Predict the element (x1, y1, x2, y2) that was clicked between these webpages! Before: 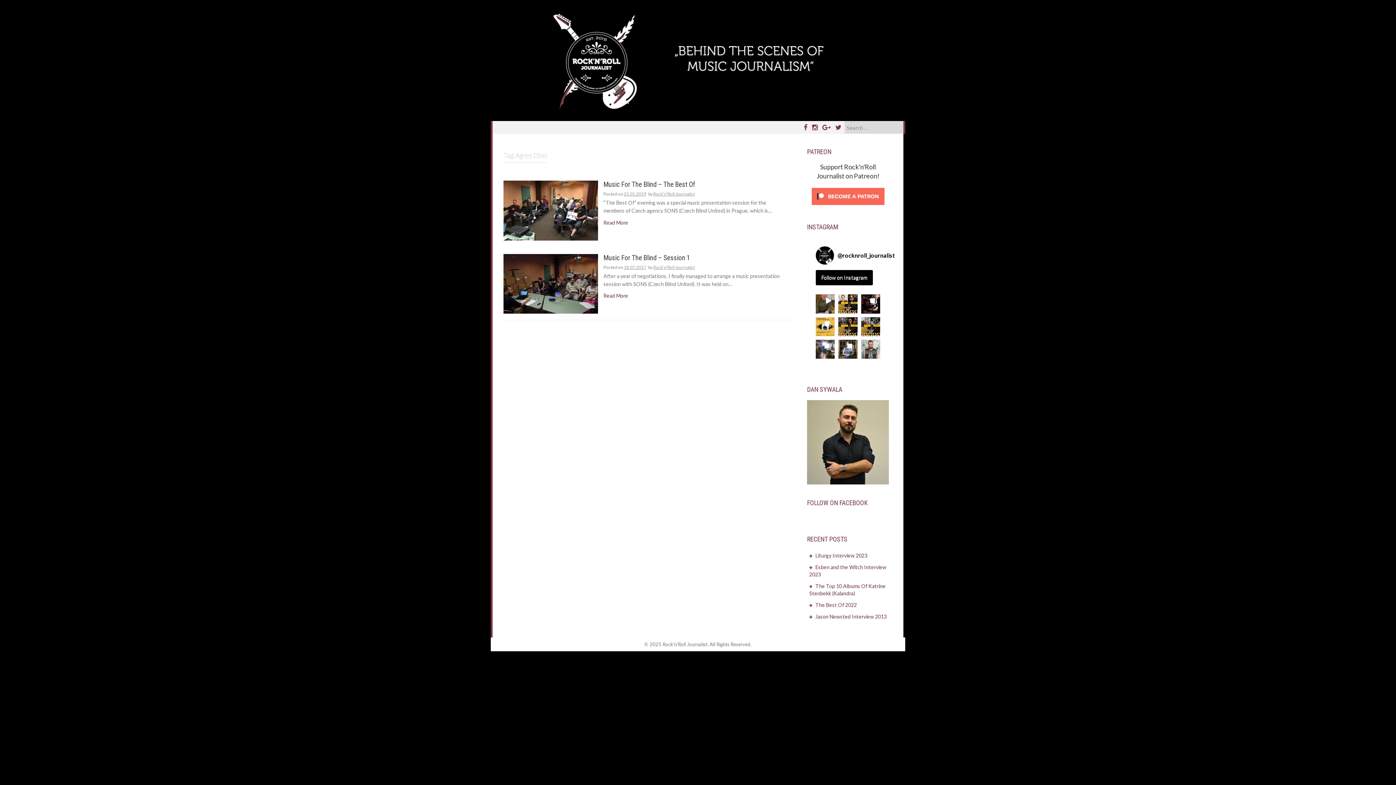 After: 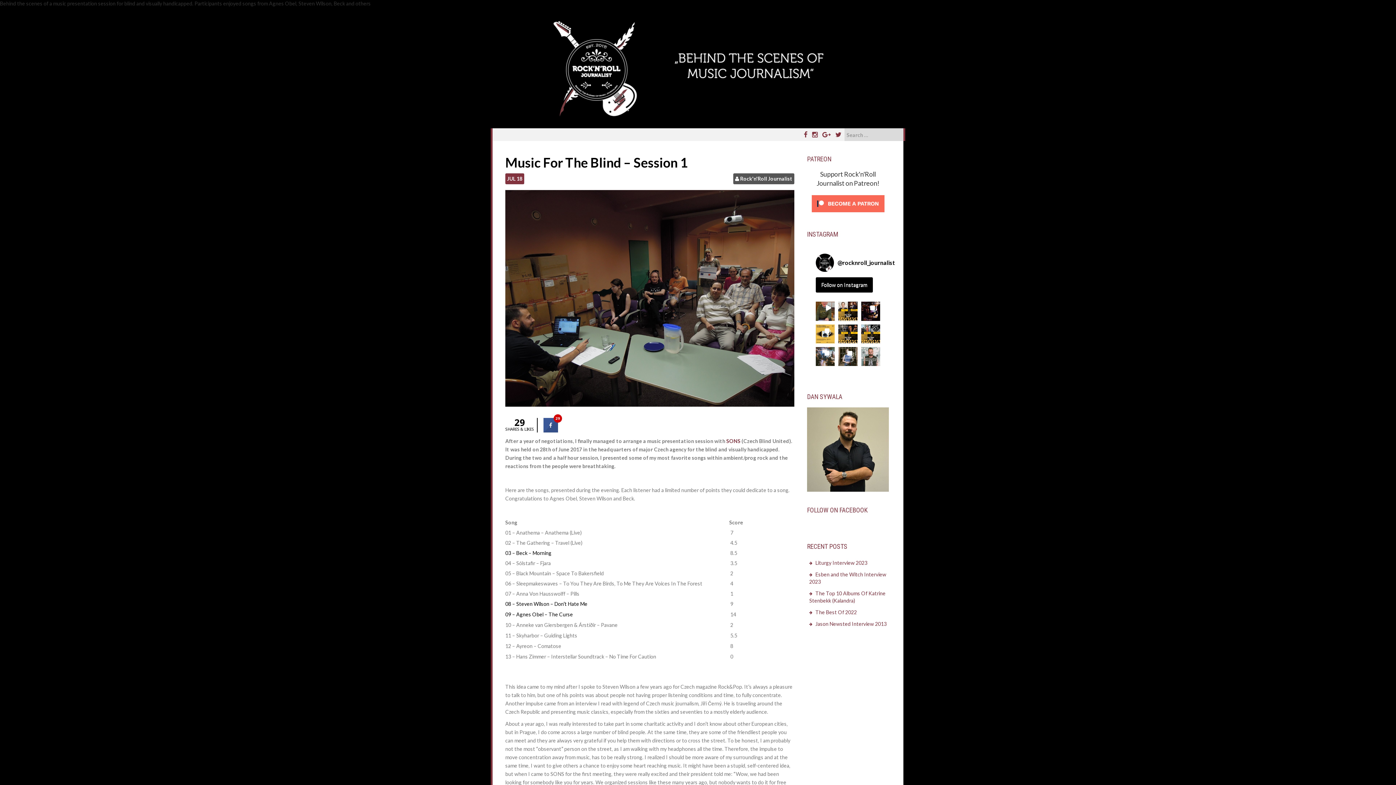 Action: label: 18.07.2017 bbox: (623, 264, 646, 270)